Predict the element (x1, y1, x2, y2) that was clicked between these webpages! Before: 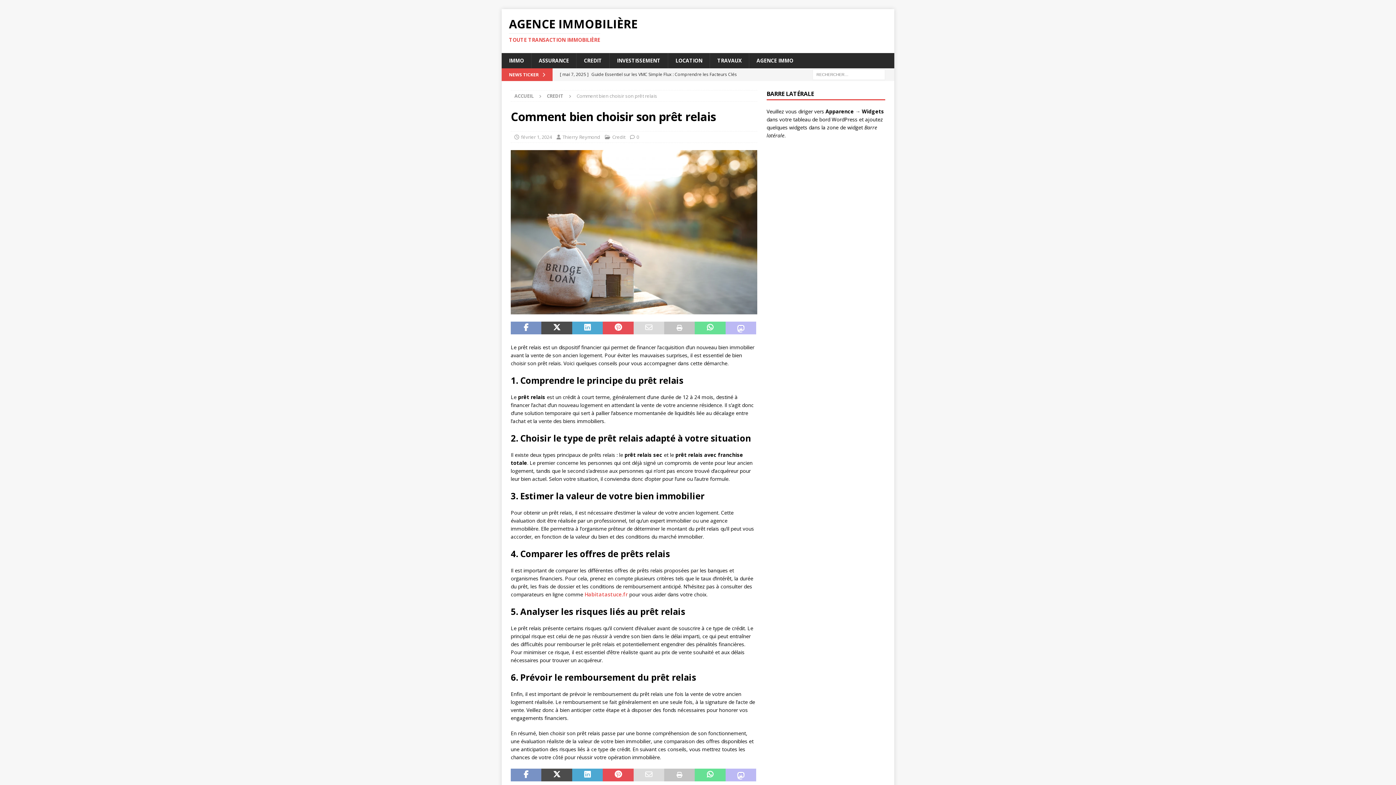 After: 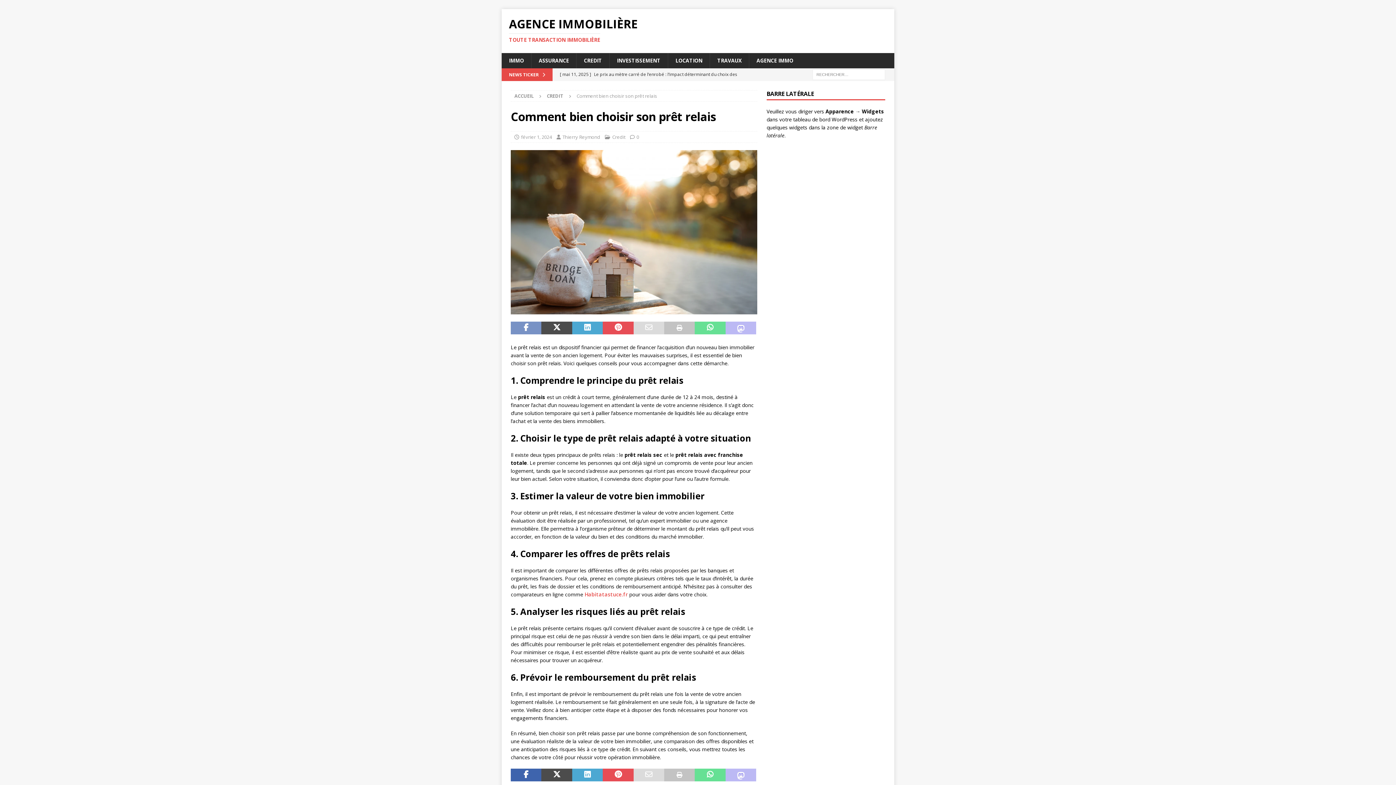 Action: bbox: (510, 769, 541, 781)